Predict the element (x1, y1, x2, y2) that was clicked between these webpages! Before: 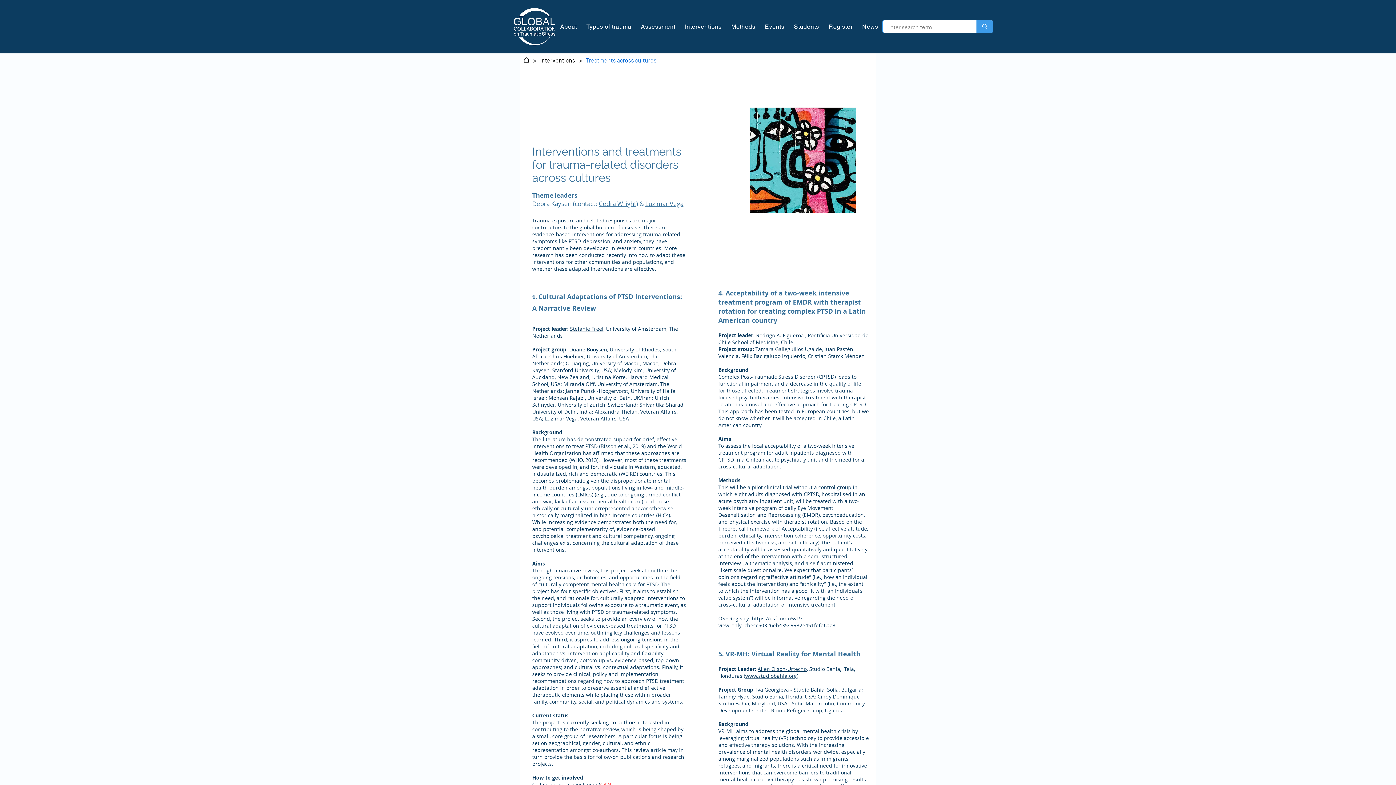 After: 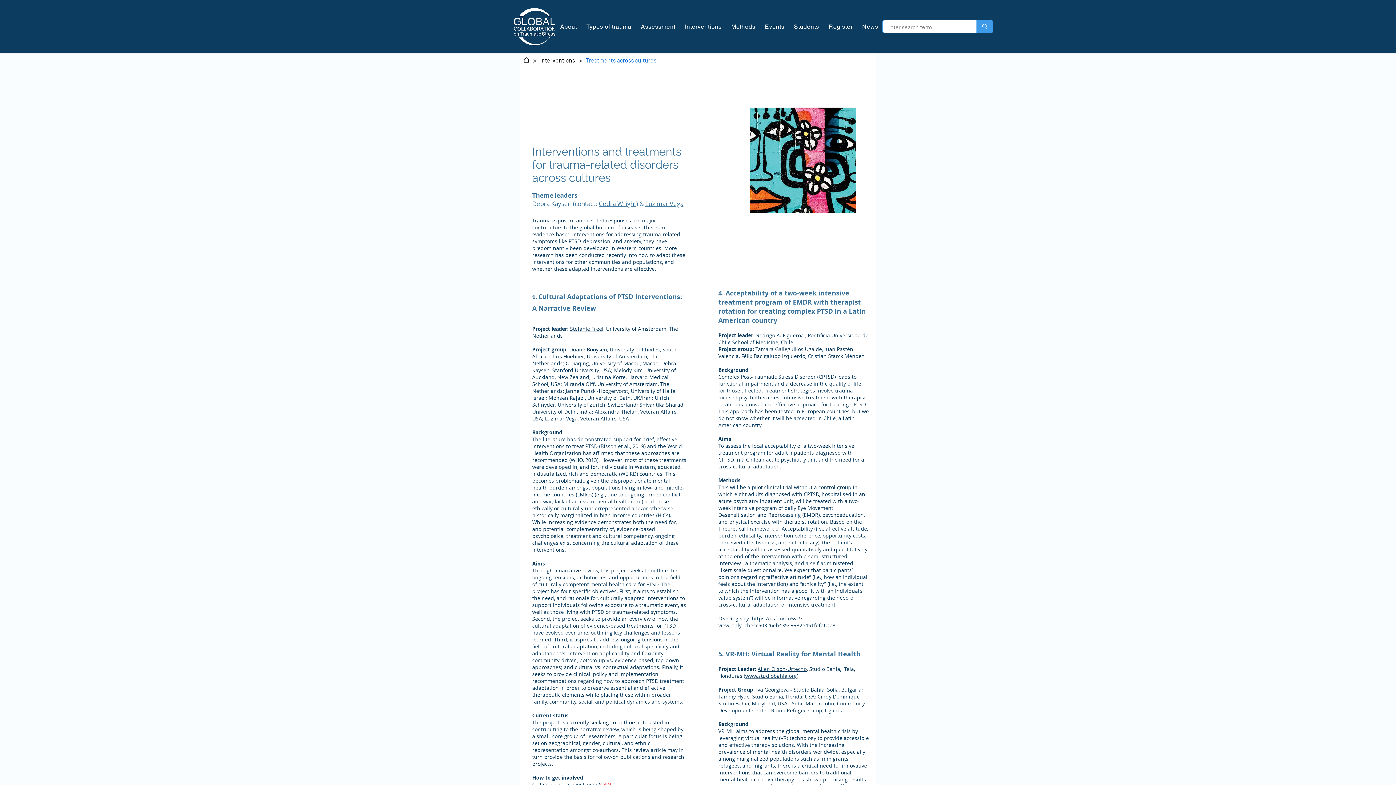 Action: bbox: (757, 665, 806, 672) label: Allen Olson-Urtecho